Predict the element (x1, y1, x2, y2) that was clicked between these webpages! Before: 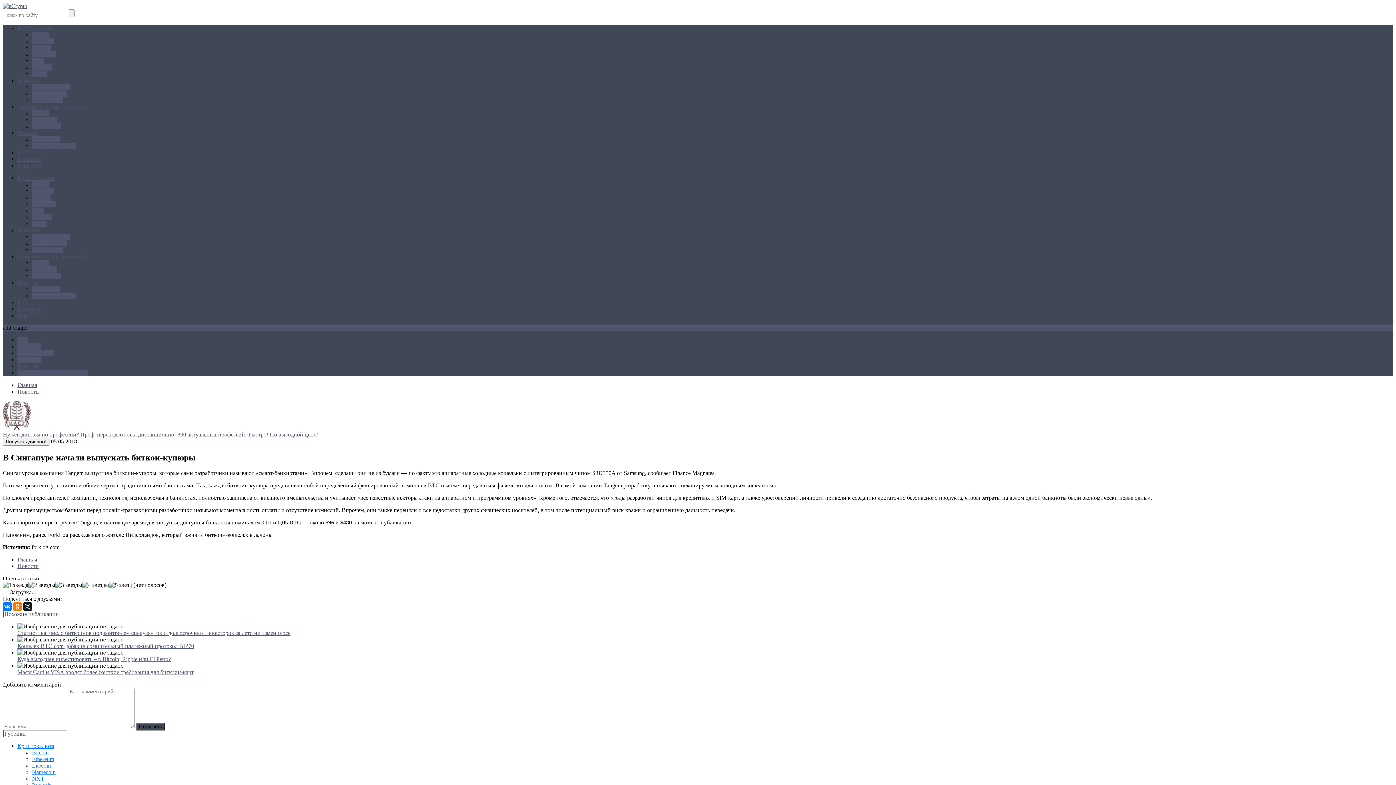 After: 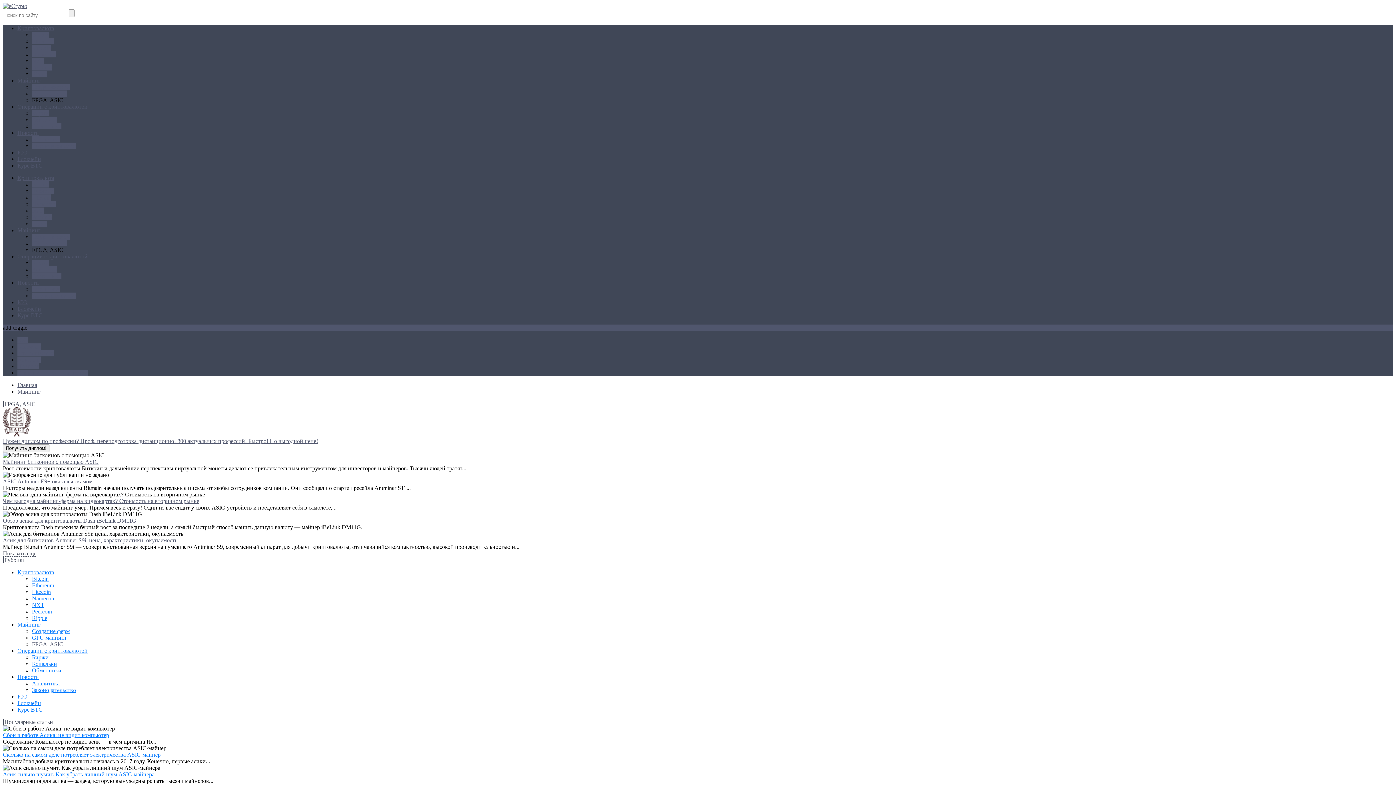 Action: bbox: (32, 246, 63, 253) label: FPGA, ASIC